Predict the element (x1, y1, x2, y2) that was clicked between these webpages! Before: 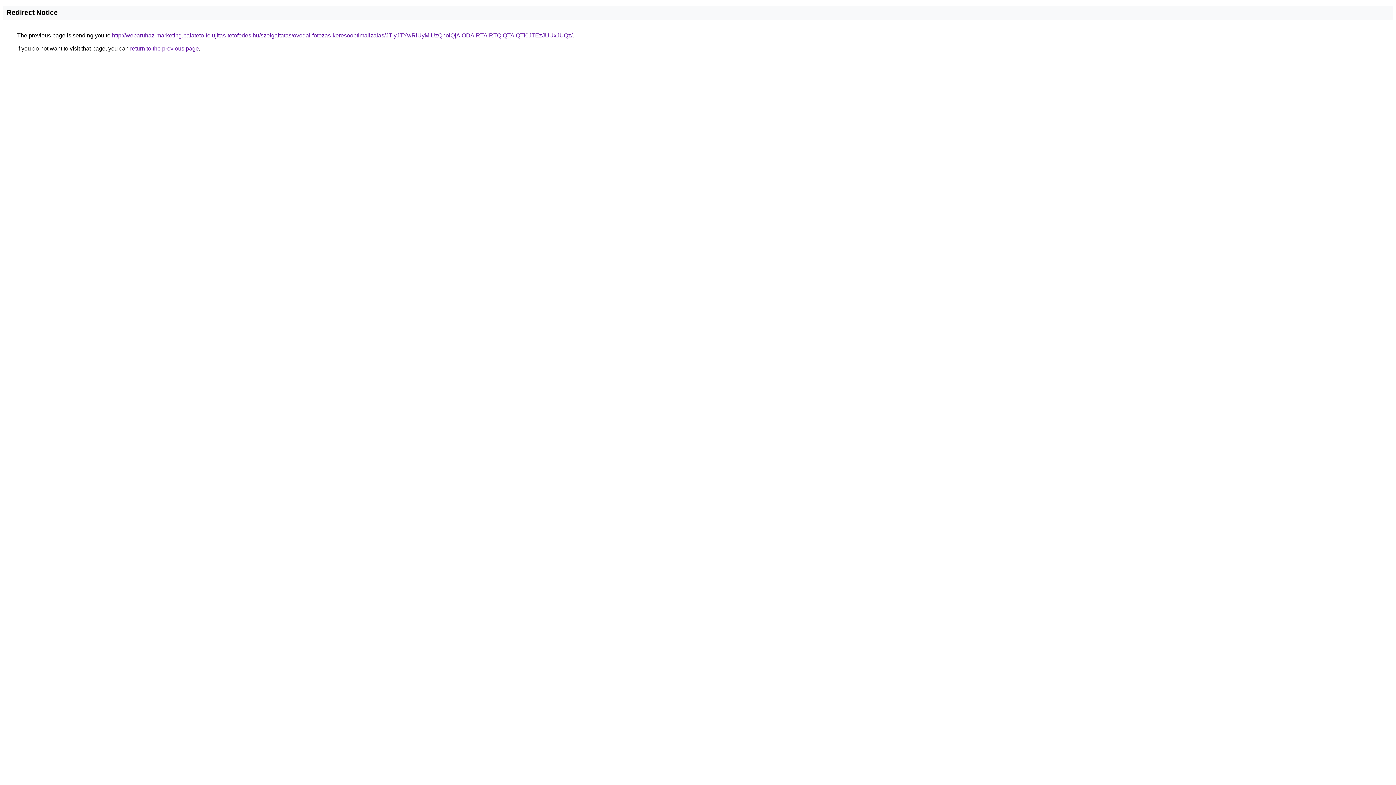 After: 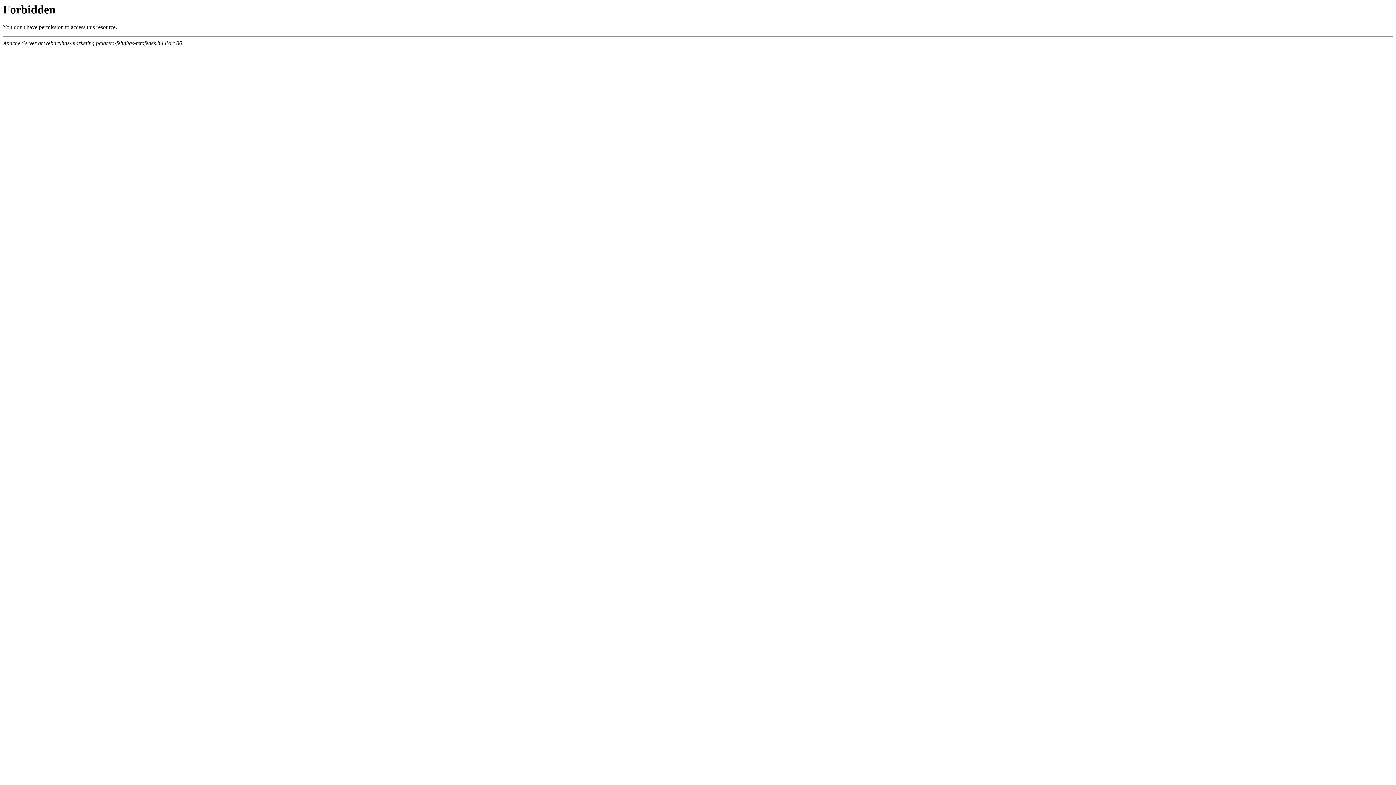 Action: label: http://webaruhaz-marketing.palateto-felujitas-tetofedes.hu/szolgaltatas/ovodai-fotozas-keresooptimalizalas/JTIyJTYwRiUyMiUzQnolQjAlODAlRTAlRTQlQTAlQTI0JTEzJUUxJUQz/ bbox: (112, 32, 572, 38)